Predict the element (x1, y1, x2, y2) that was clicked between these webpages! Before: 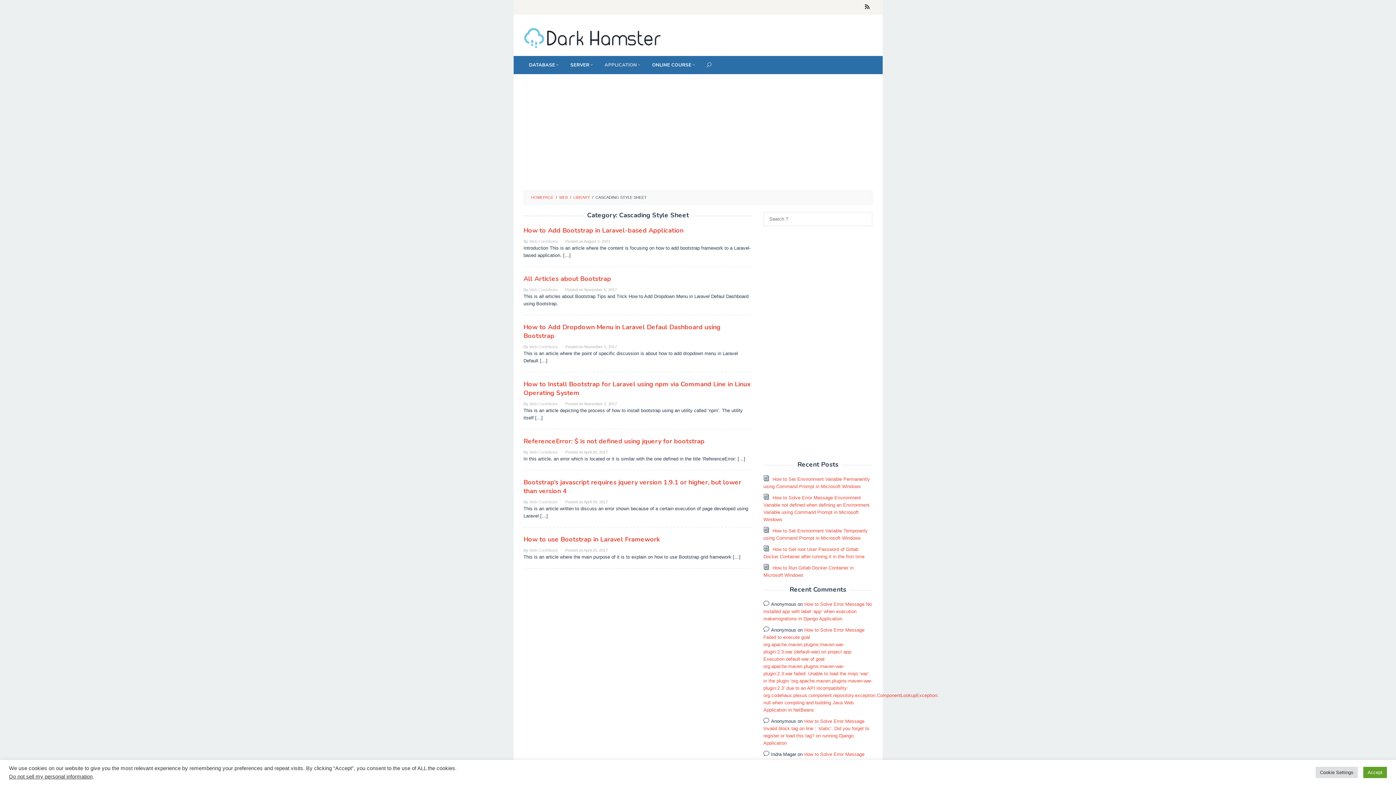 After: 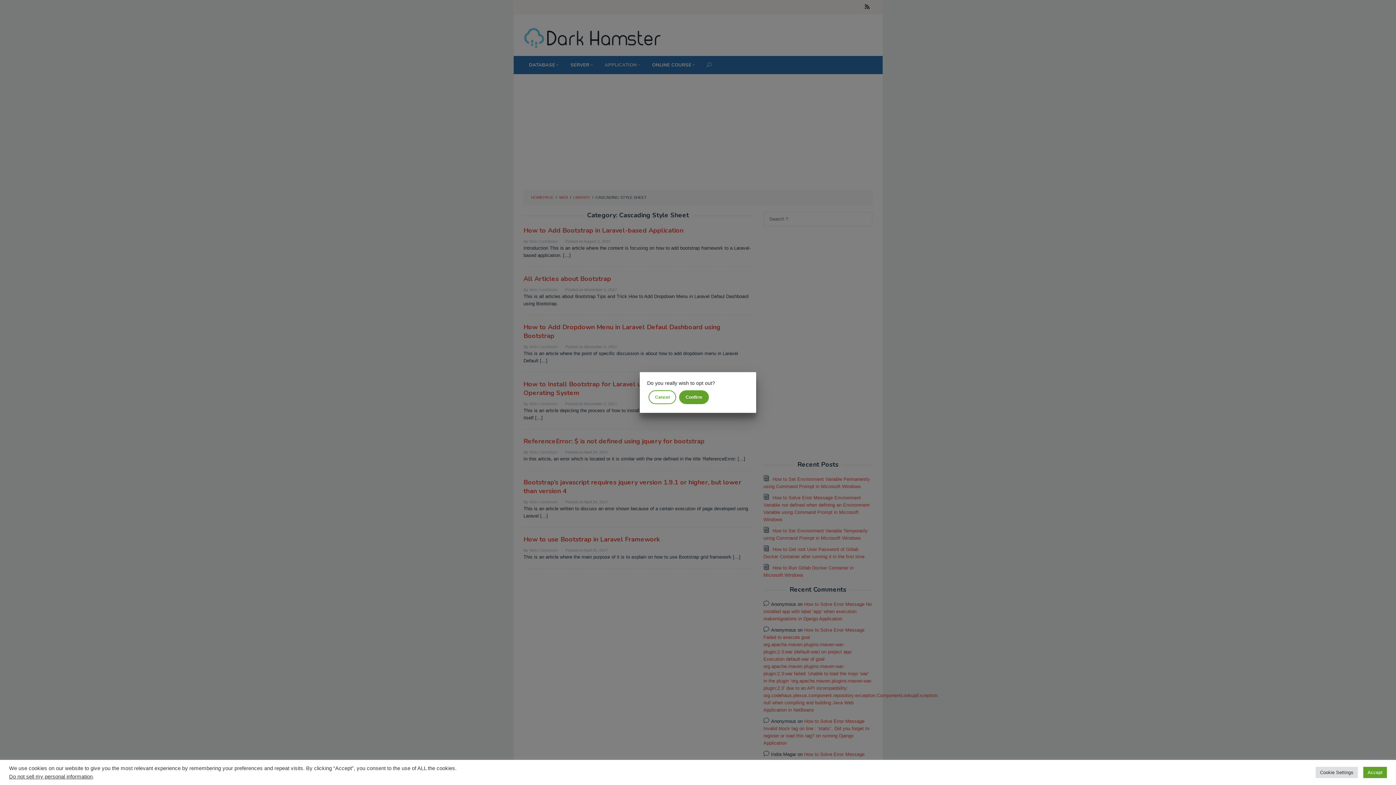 Action: label: Do not sell my personal information bbox: (9, 774, 92, 780)